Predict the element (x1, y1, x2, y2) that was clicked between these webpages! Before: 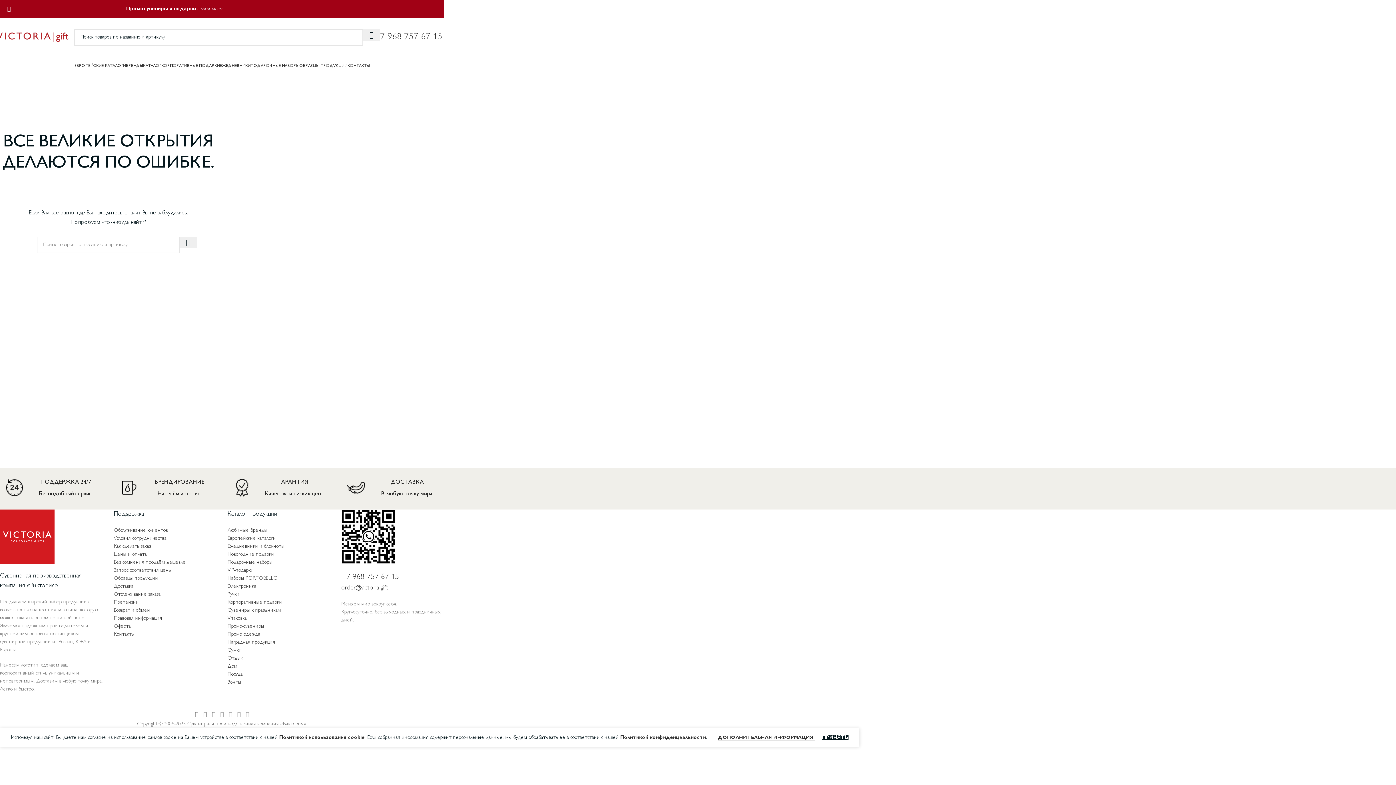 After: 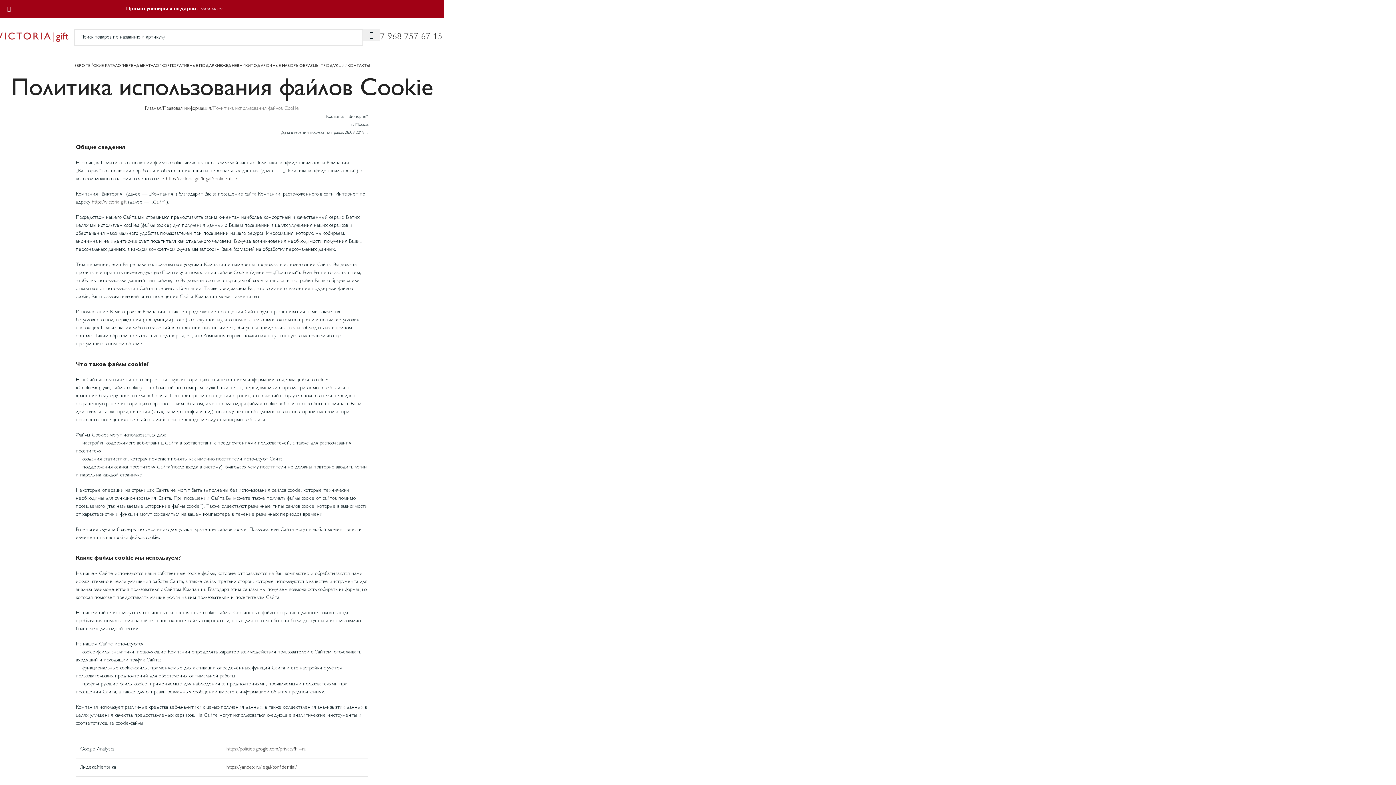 Action: bbox: (718, 736, 814, 741) label: ДОПОЛНИТЕЛЬНАЯ ИНФОРМАЦИЯ 
ДОПОЛНИТЕЛЬНАЯ ИНФОРМАЦИЯ